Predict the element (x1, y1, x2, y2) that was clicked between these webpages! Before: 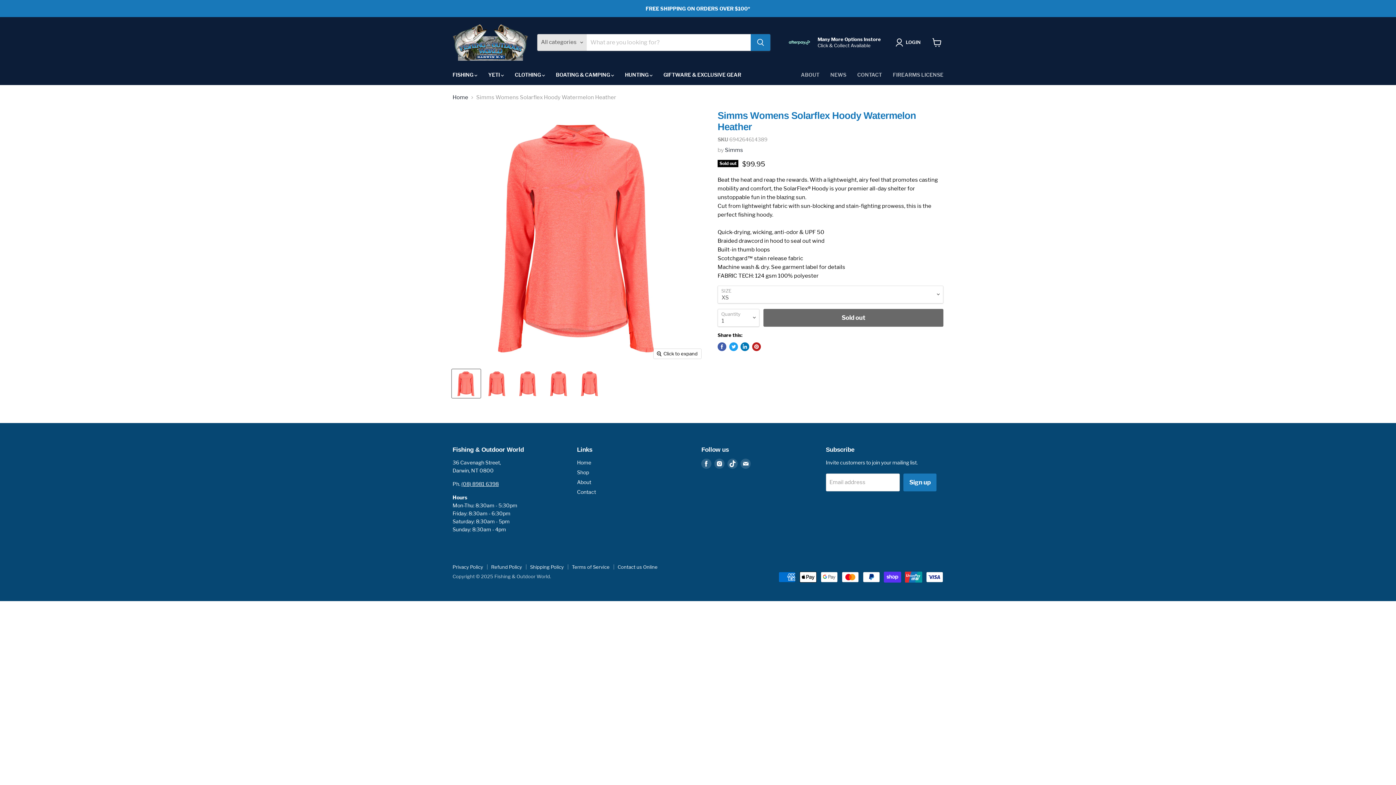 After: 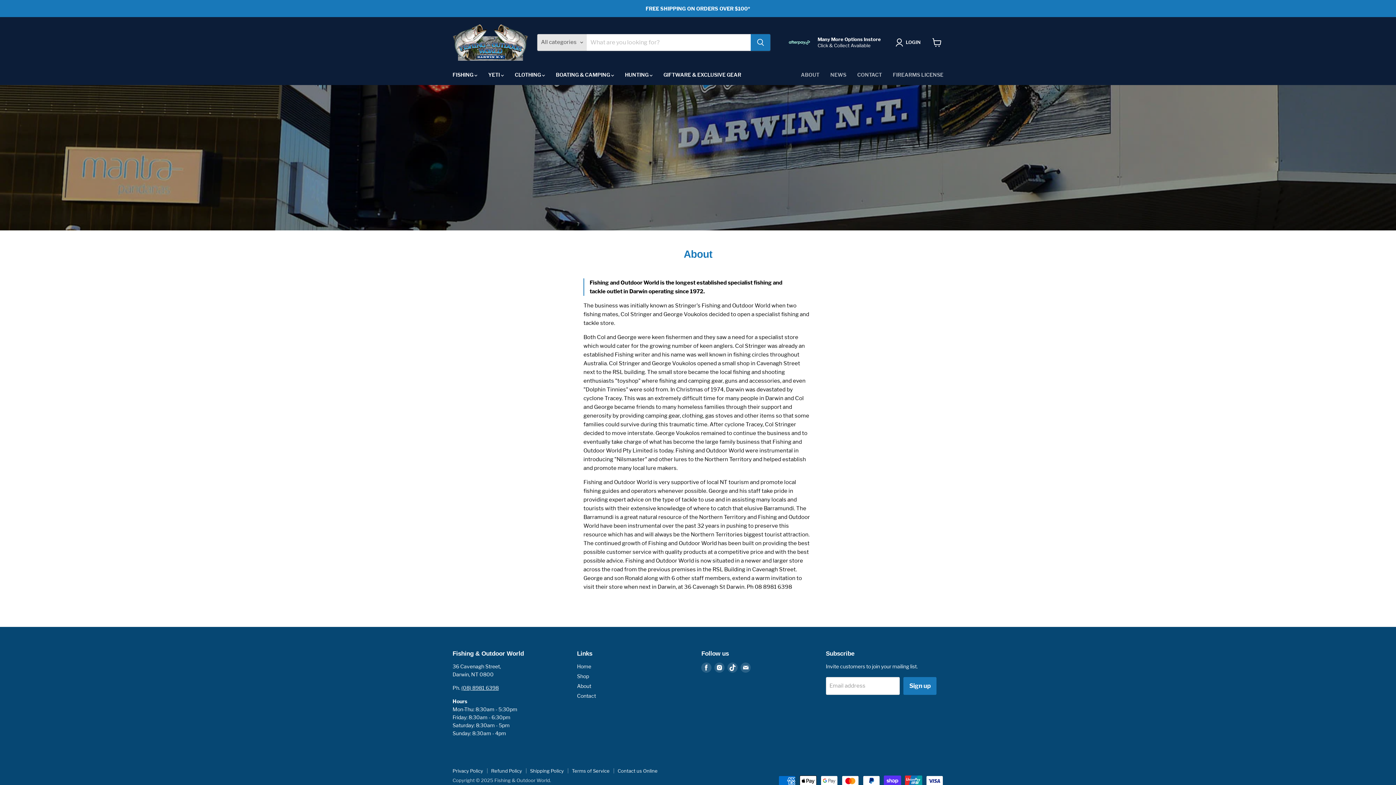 Action: label: About bbox: (577, 479, 591, 485)